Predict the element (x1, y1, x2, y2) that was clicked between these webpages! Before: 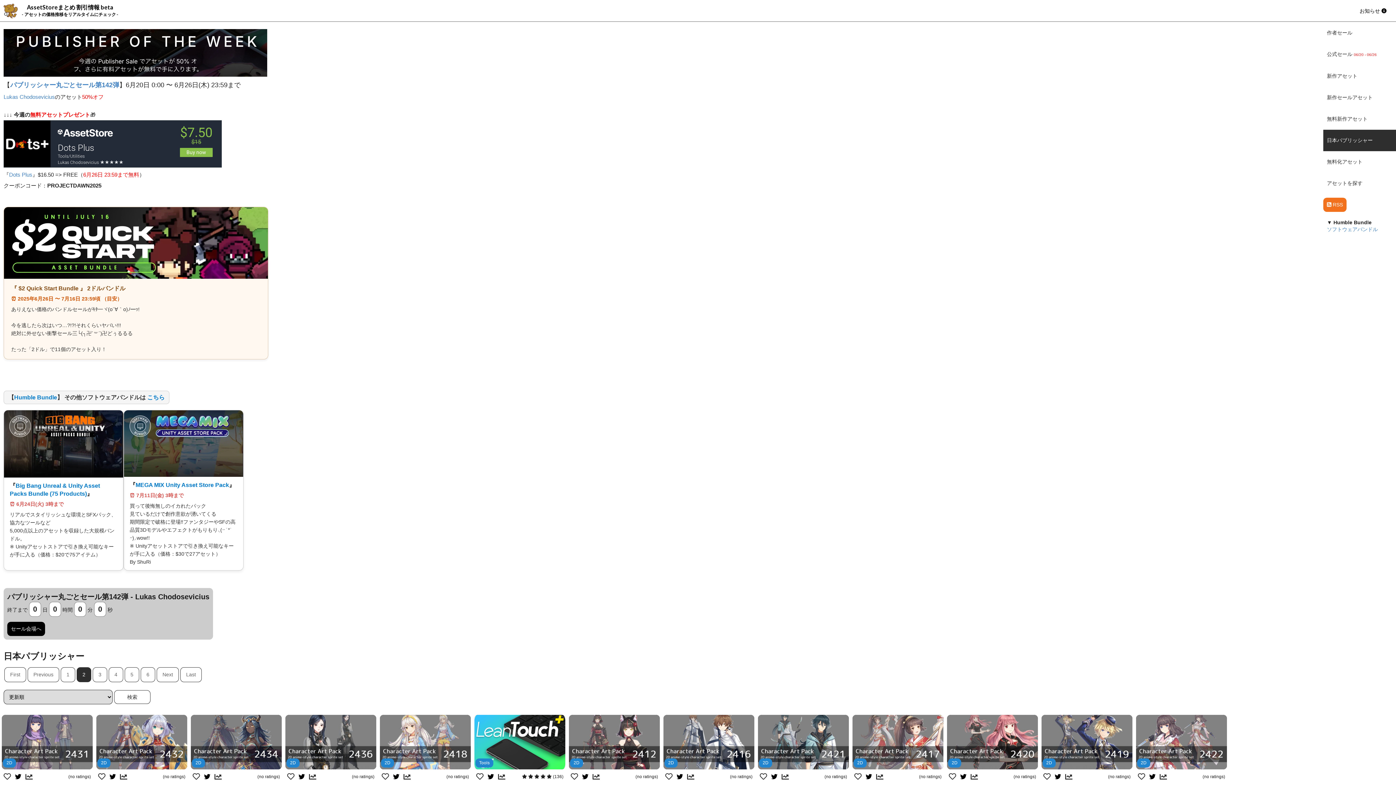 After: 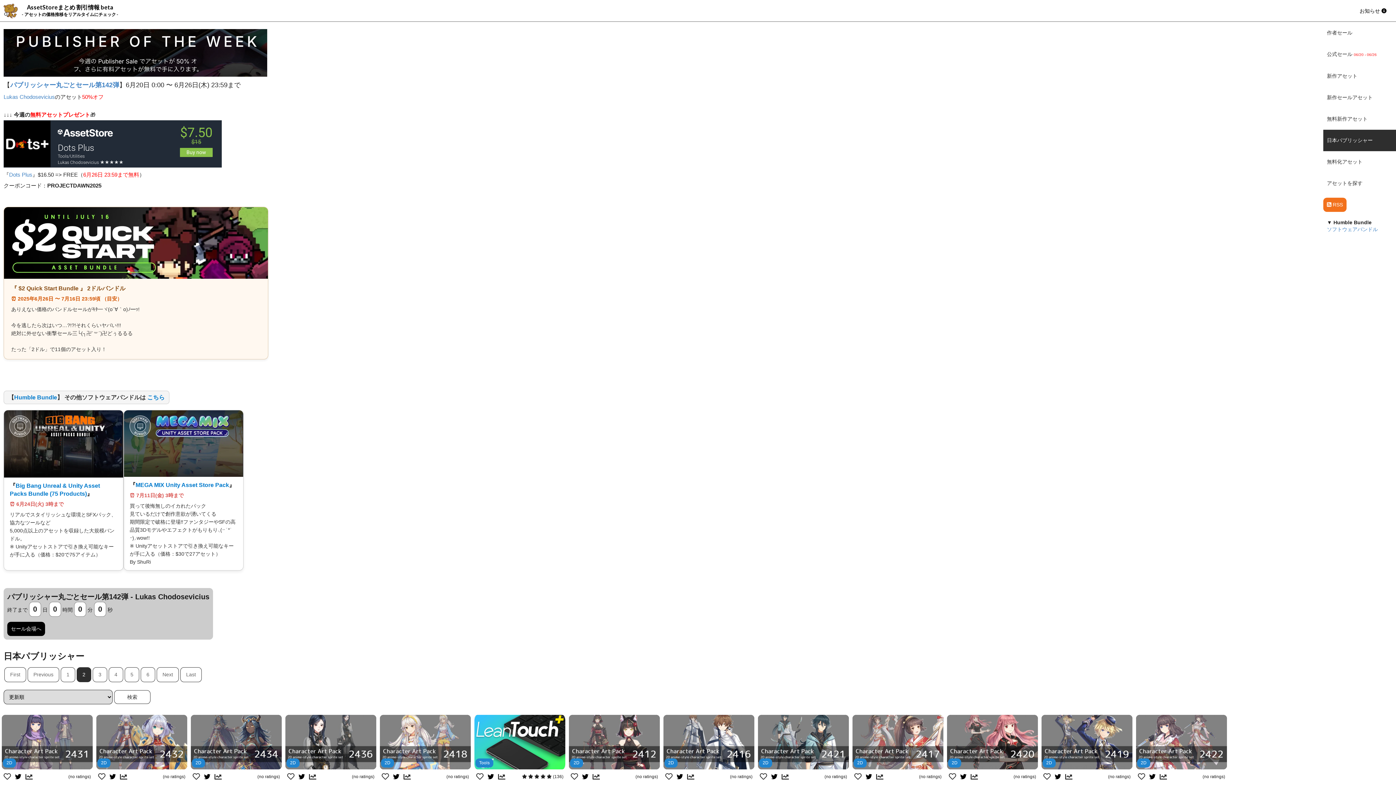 Action: bbox: (958, 771, 969, 783)